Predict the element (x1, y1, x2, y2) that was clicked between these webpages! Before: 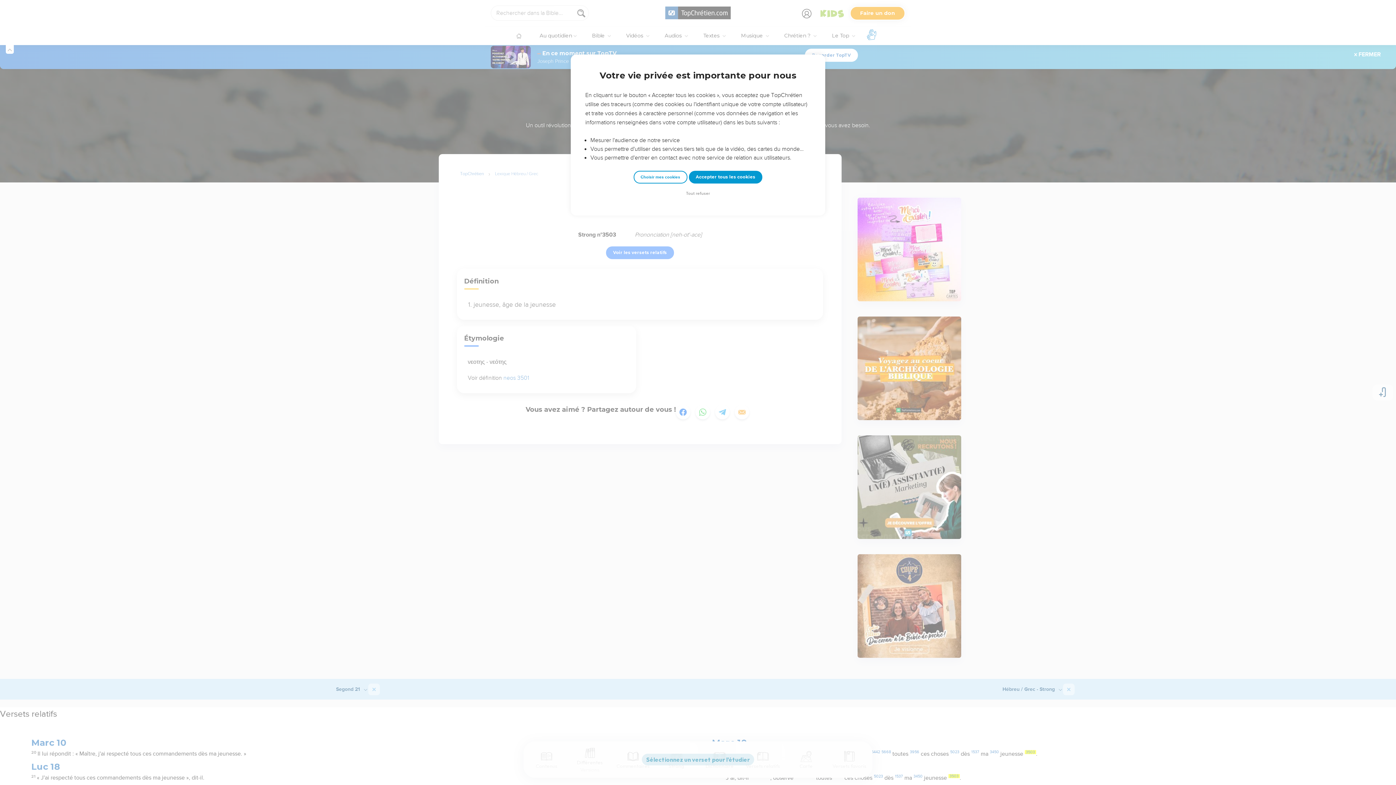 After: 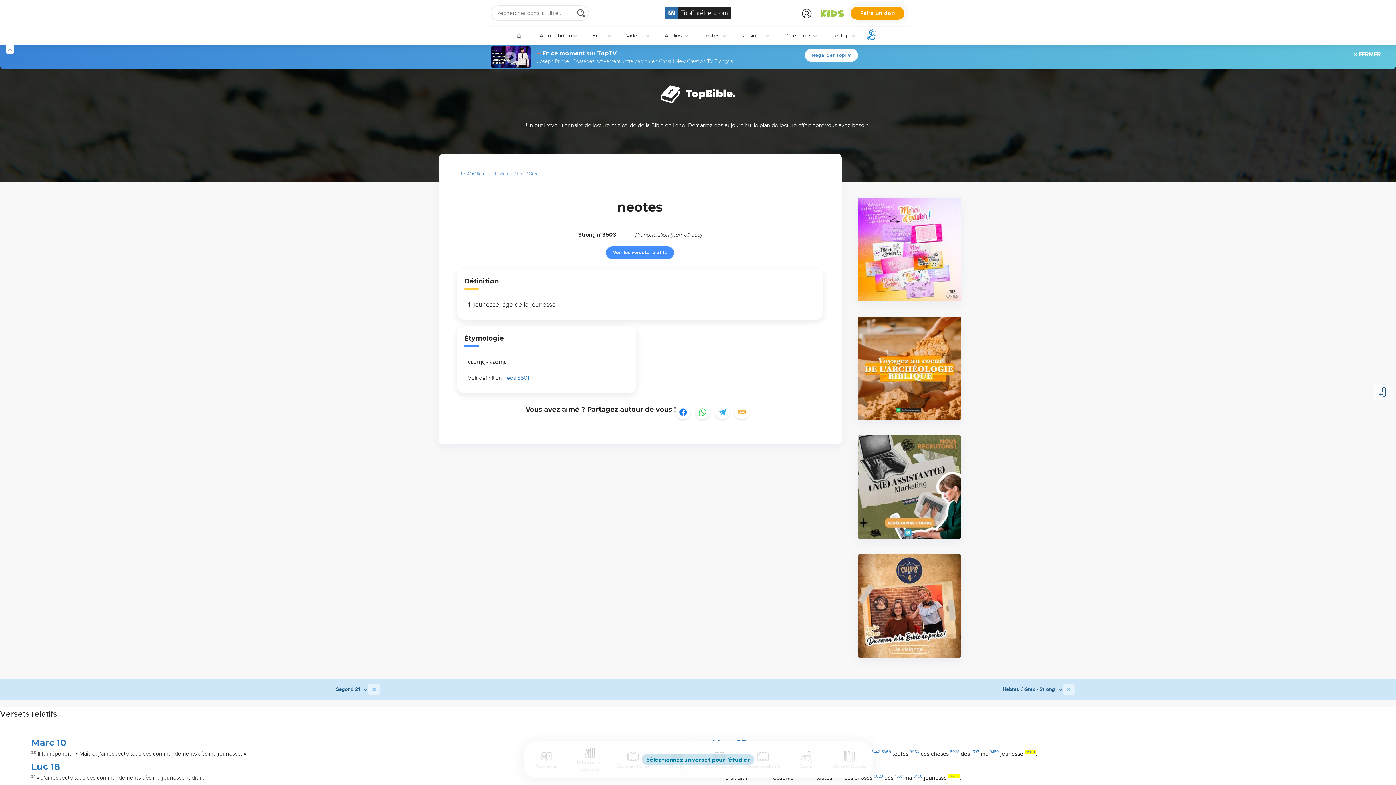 Action: bbox: (688, 170, 762, 183) label: Accepter tous les cookies